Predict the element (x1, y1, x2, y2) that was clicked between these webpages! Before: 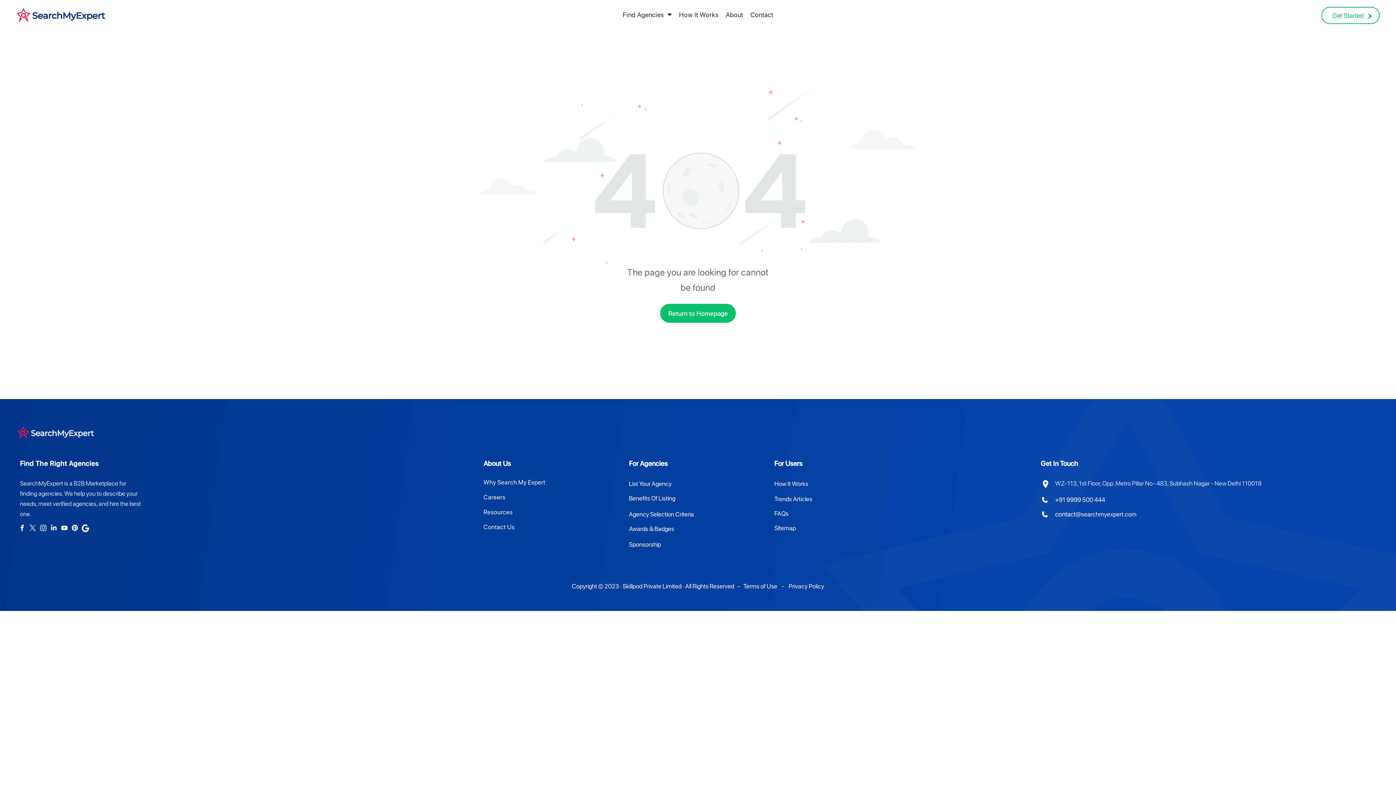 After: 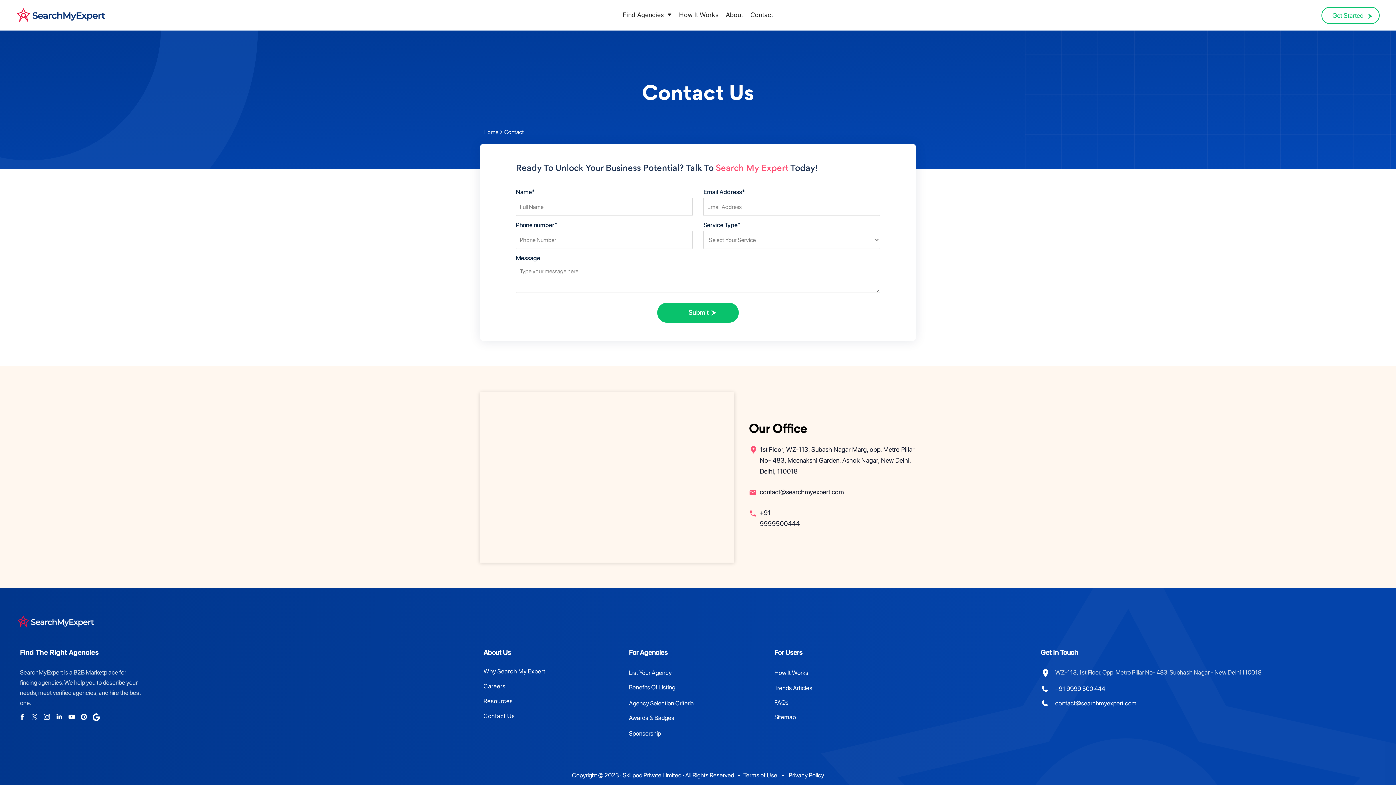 Action: bbox: (483, 520, 621, 534) label: Contact Us